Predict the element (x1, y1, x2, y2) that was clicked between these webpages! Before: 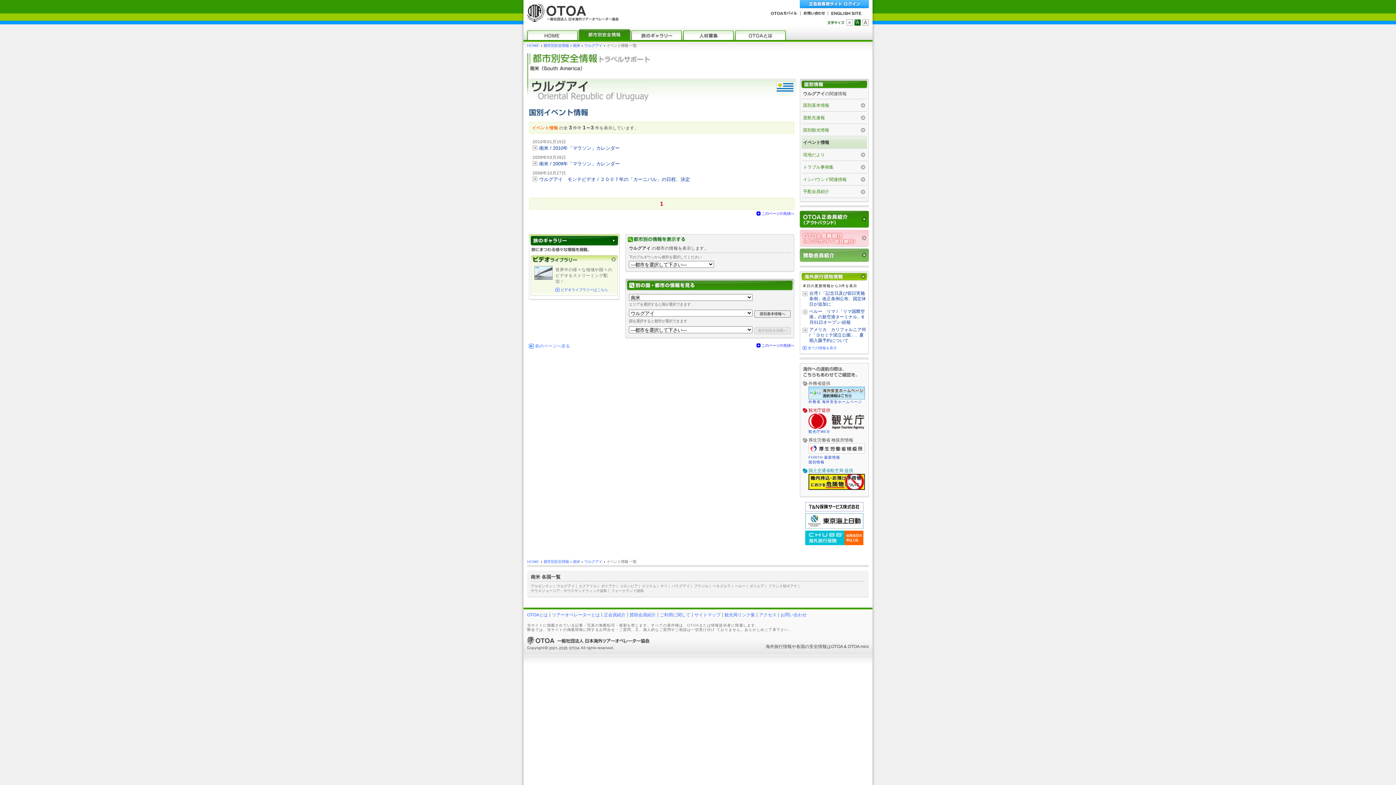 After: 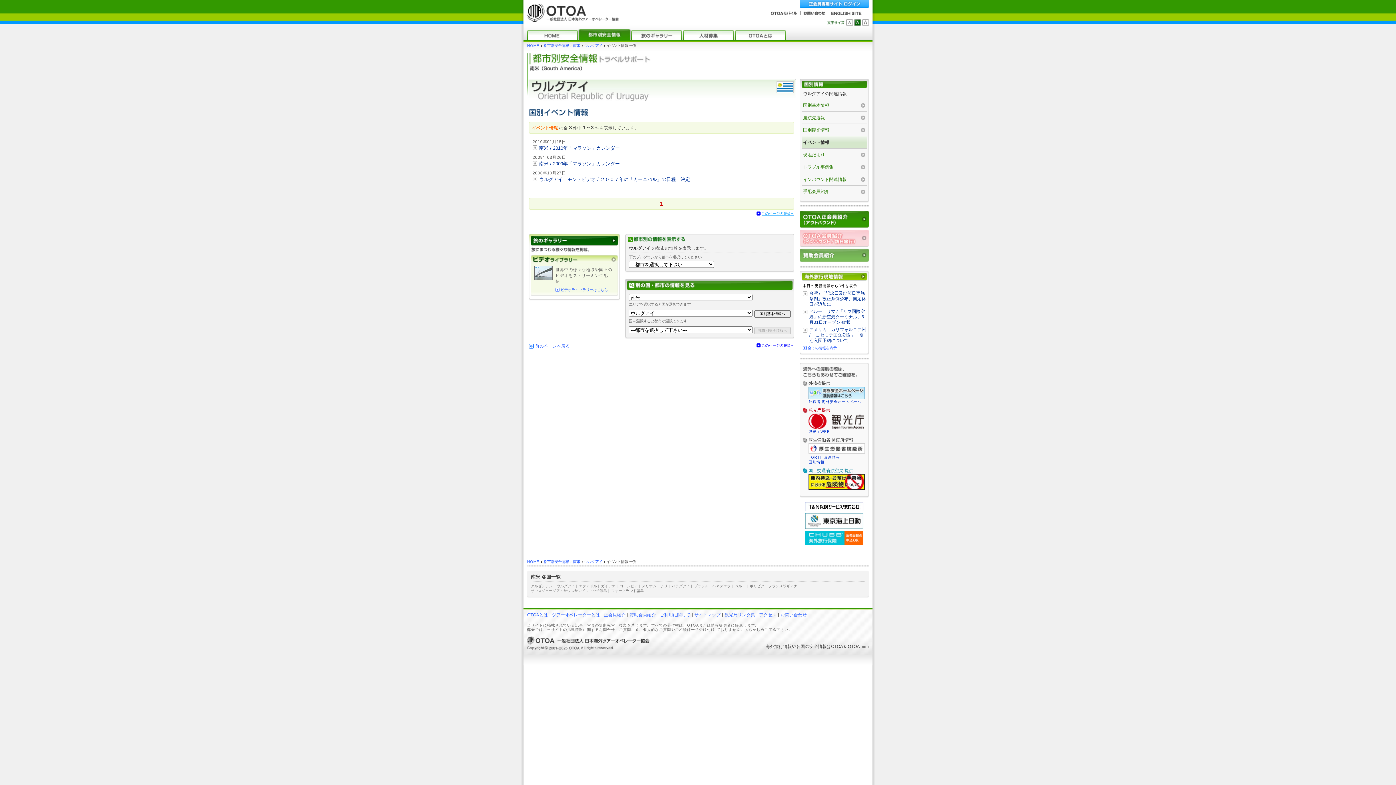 Action: label: このページの先頭へ bbox: (756, 211, 794, 216)